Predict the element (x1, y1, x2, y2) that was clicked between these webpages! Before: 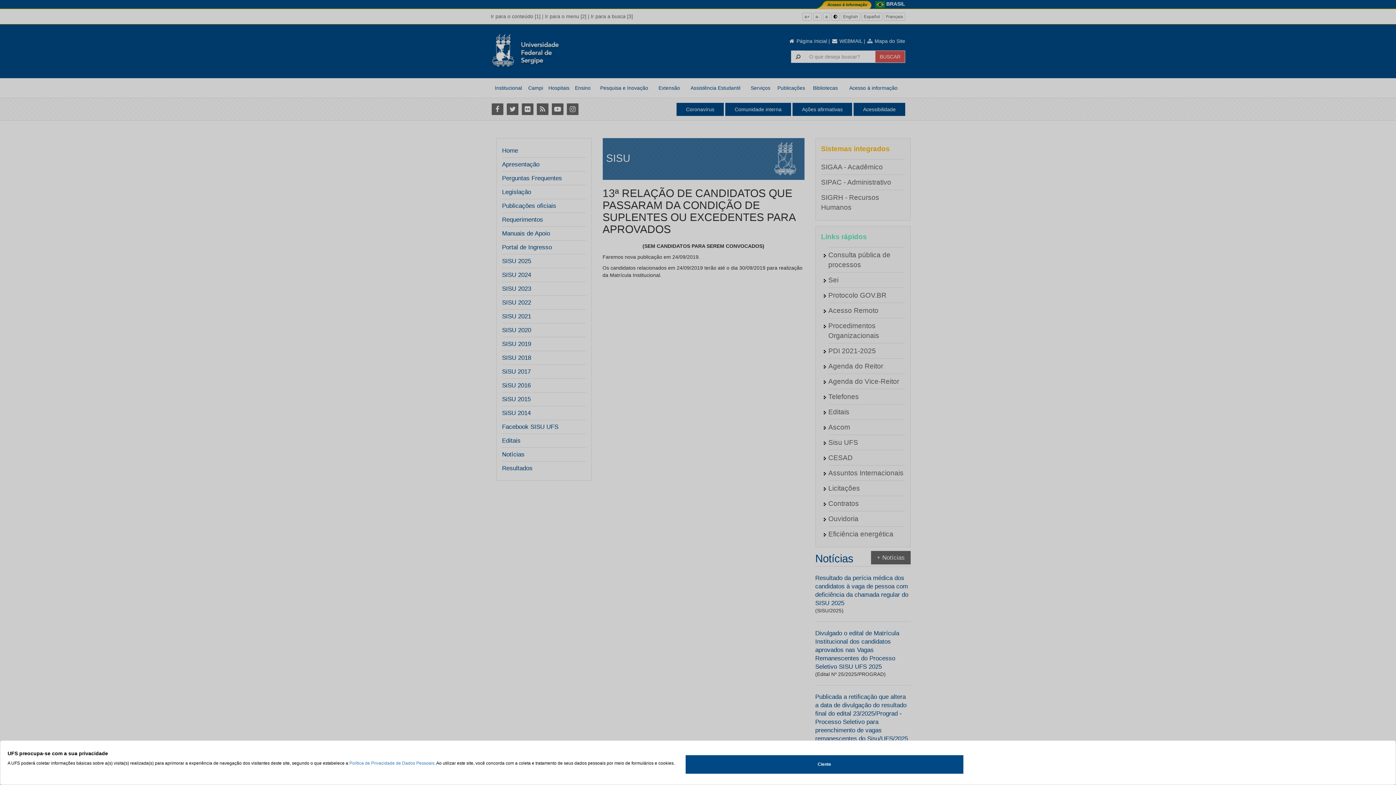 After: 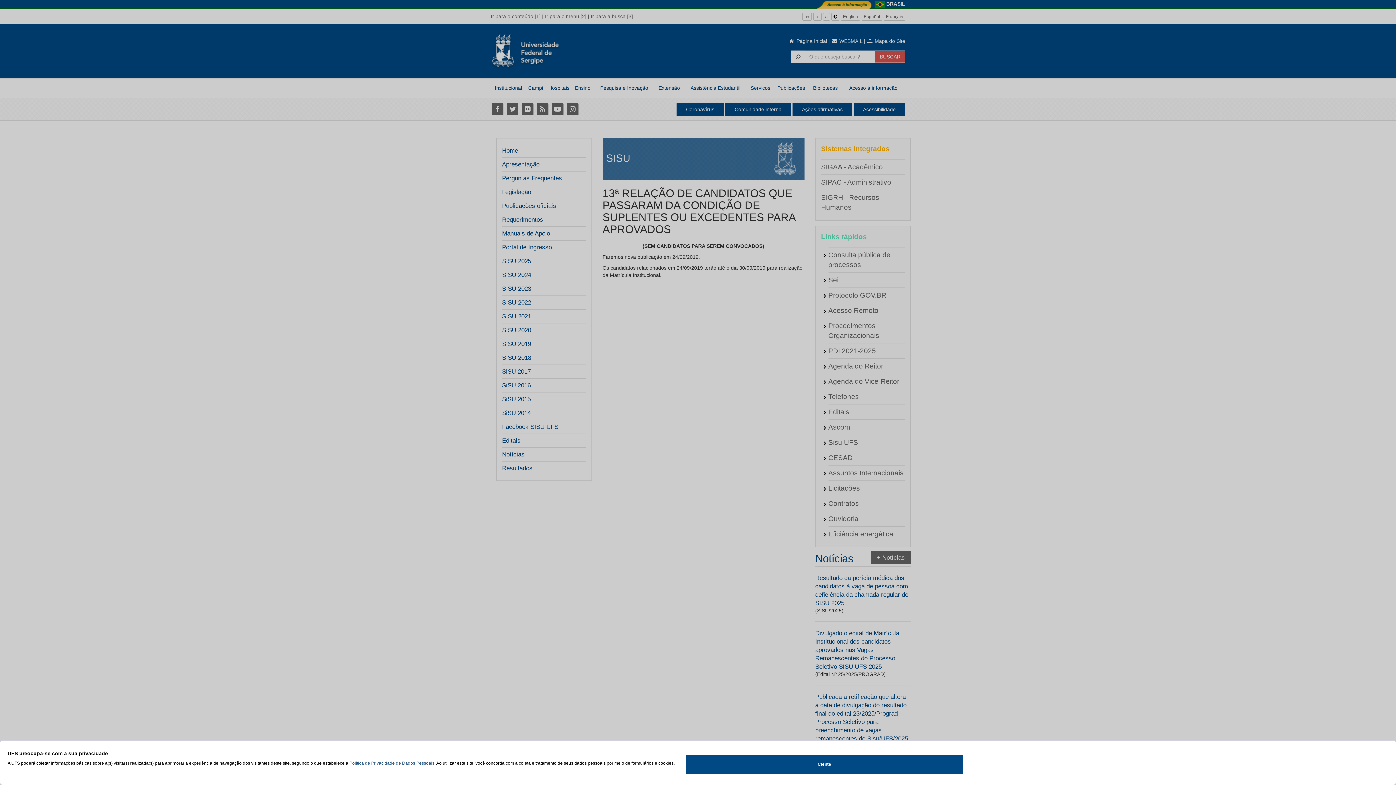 Action: bbox: (349, 761, 435, 766) label: Política de Privacidade de Dados Pessoais.